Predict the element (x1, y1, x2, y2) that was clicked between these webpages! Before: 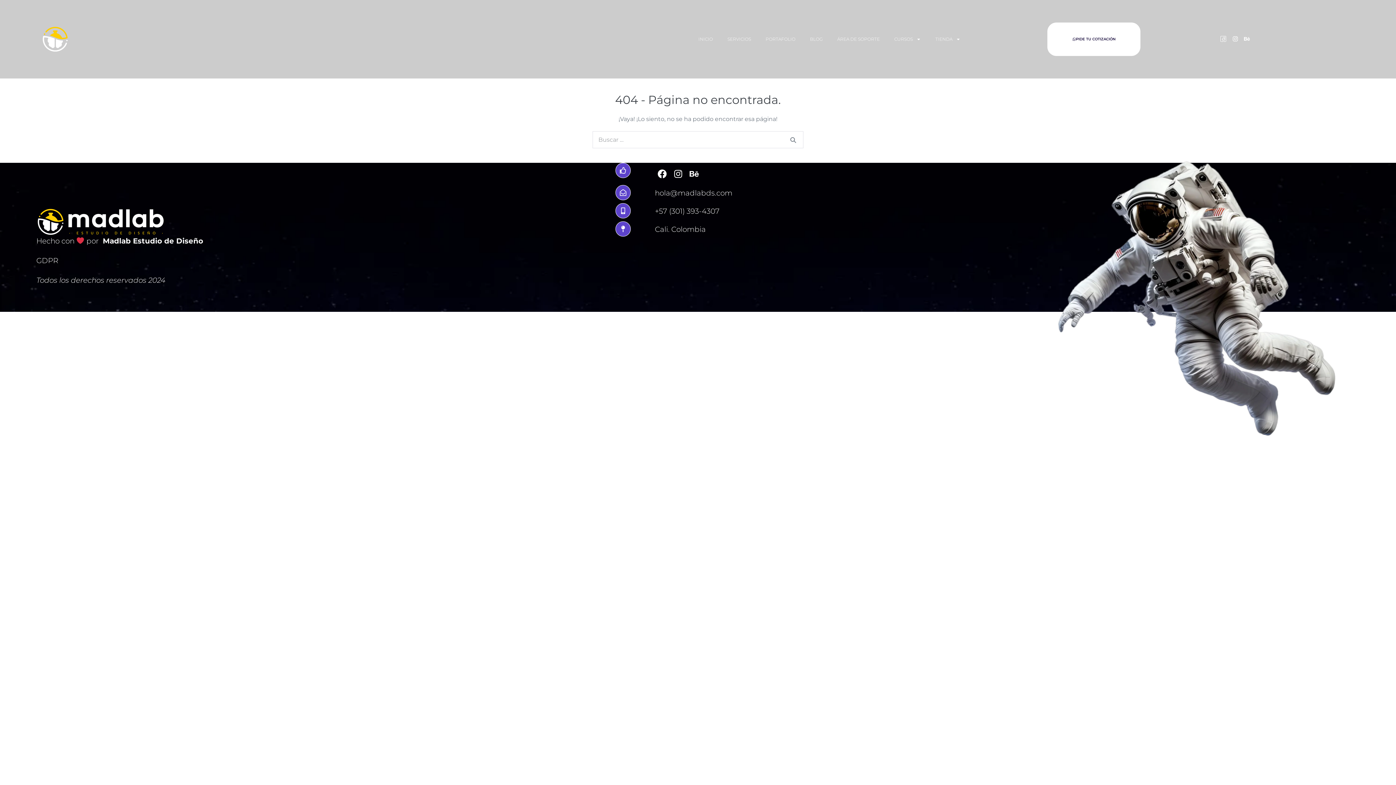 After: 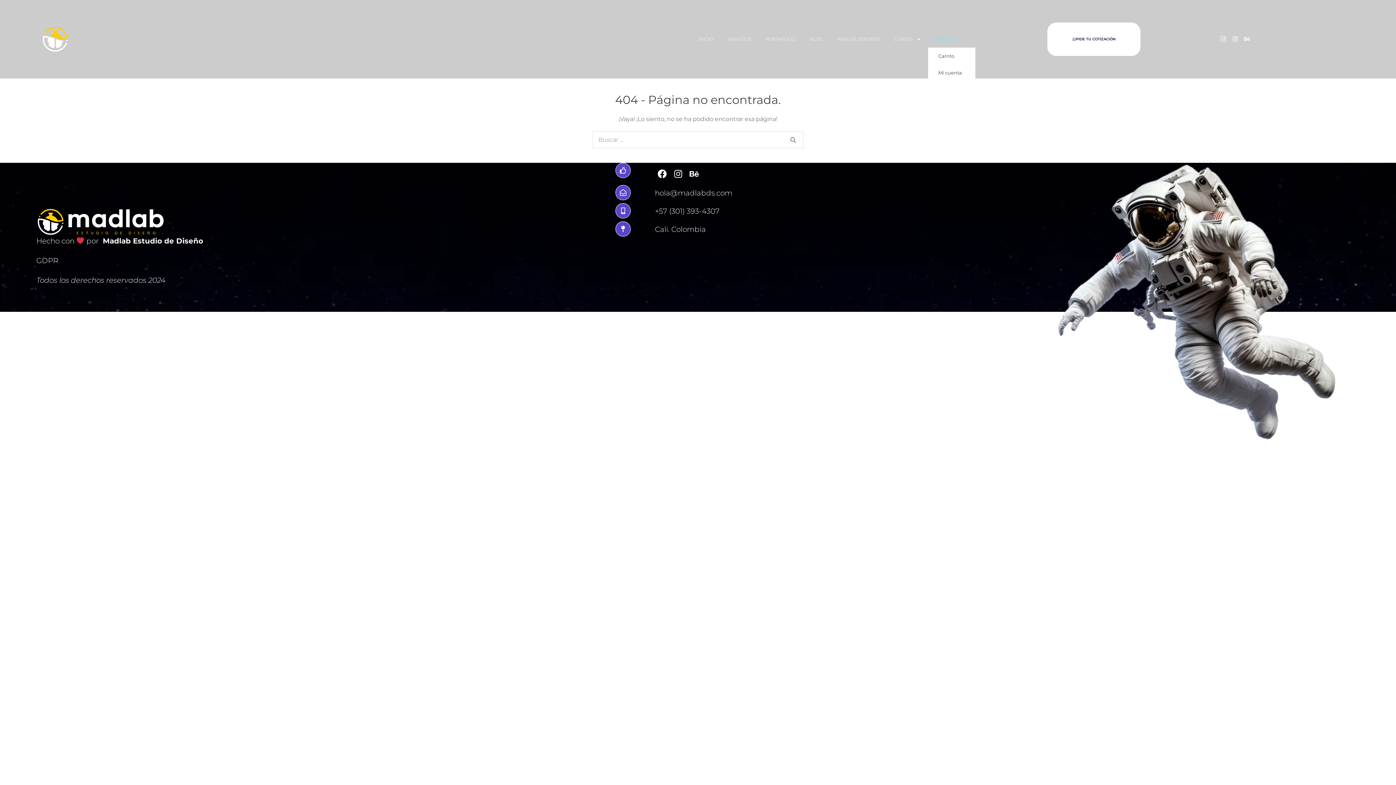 Action: bbox: (928, 30, 967, 47) label: TIENDA